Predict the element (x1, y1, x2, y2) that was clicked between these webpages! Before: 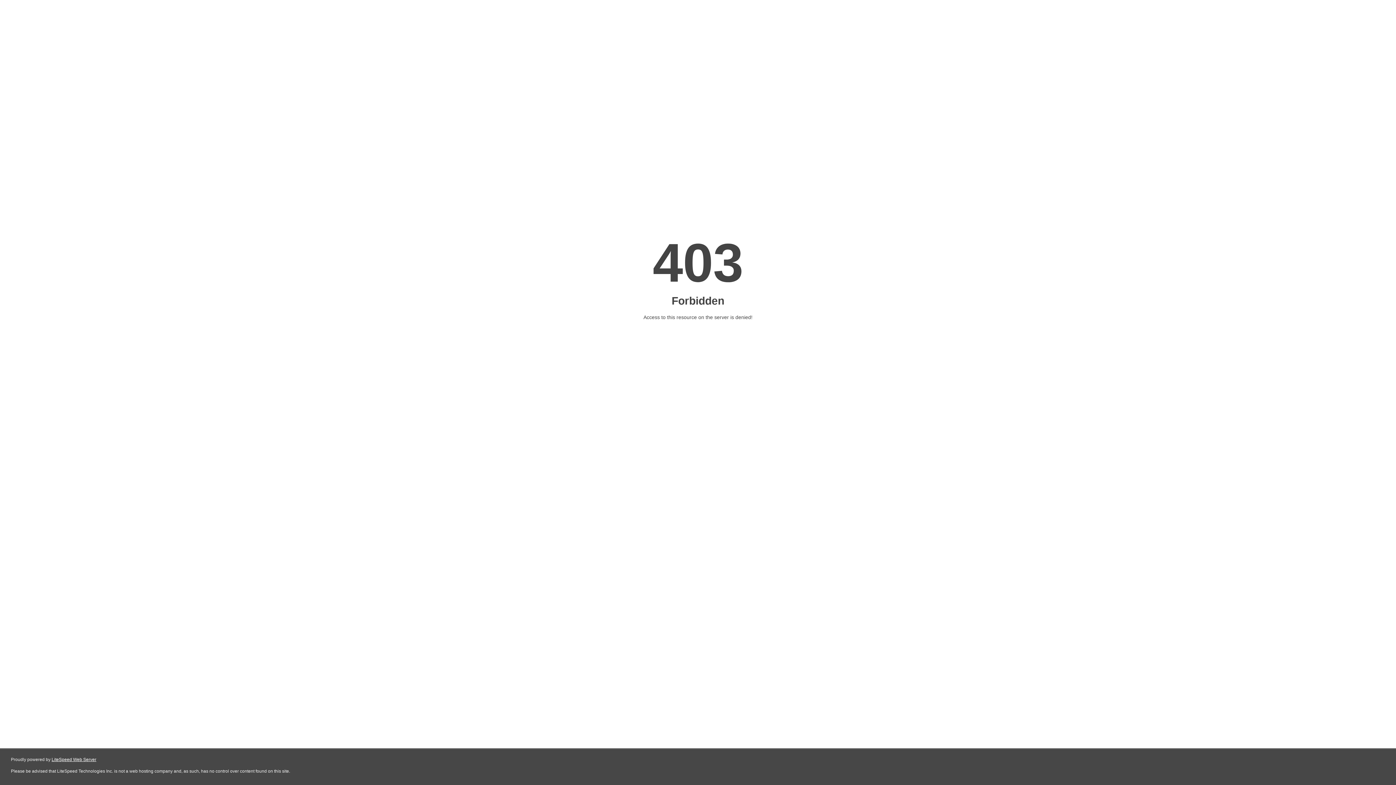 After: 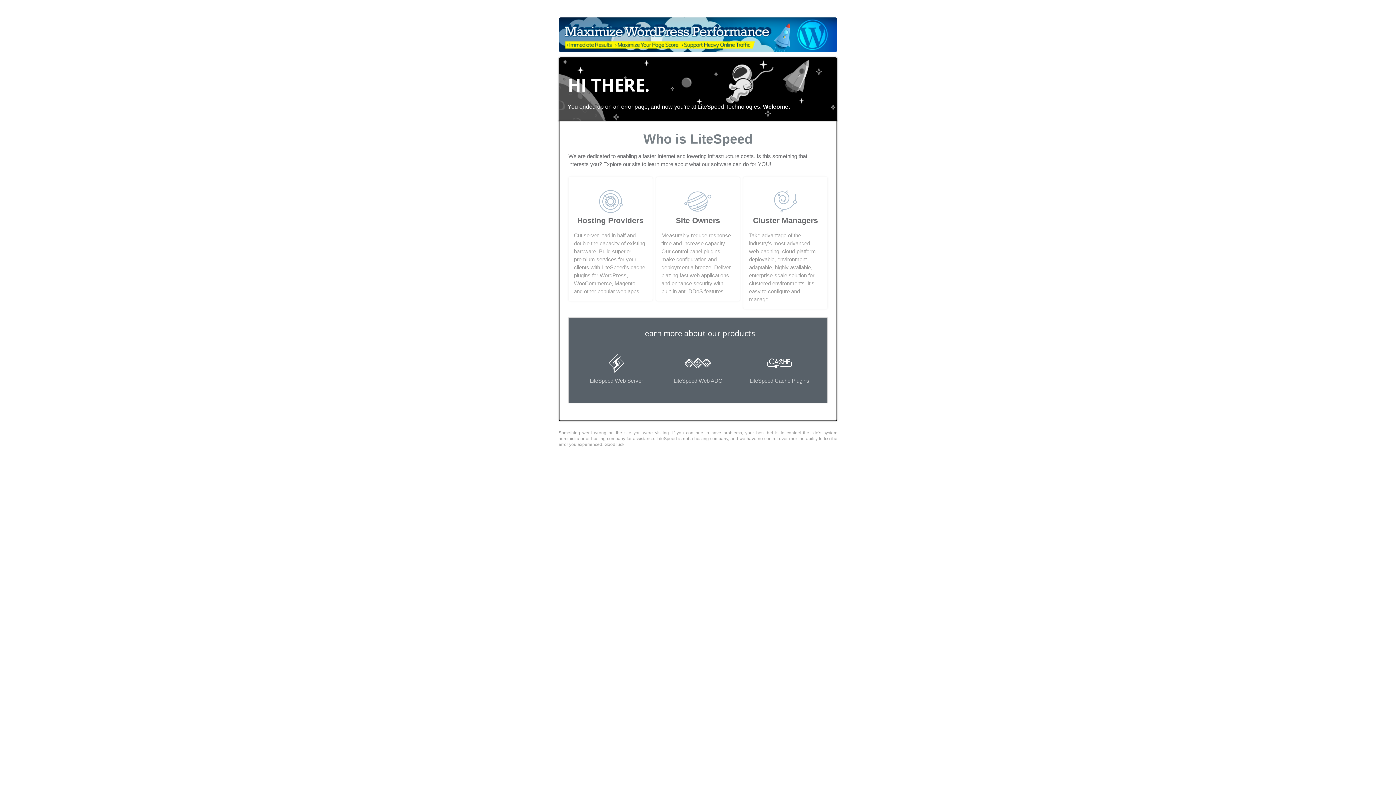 Action: bbox: (51, 757, 96, 762) label: LiteSpeed Web Server